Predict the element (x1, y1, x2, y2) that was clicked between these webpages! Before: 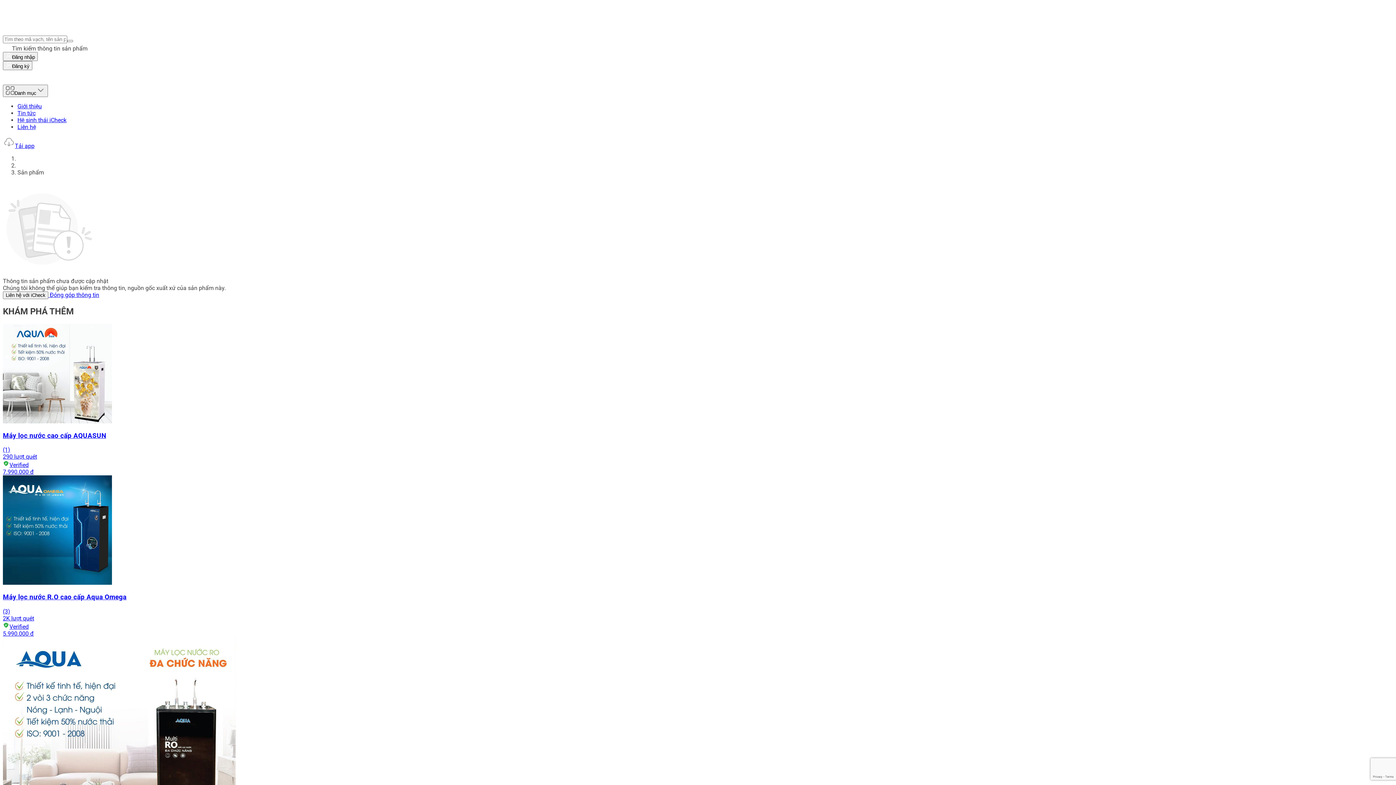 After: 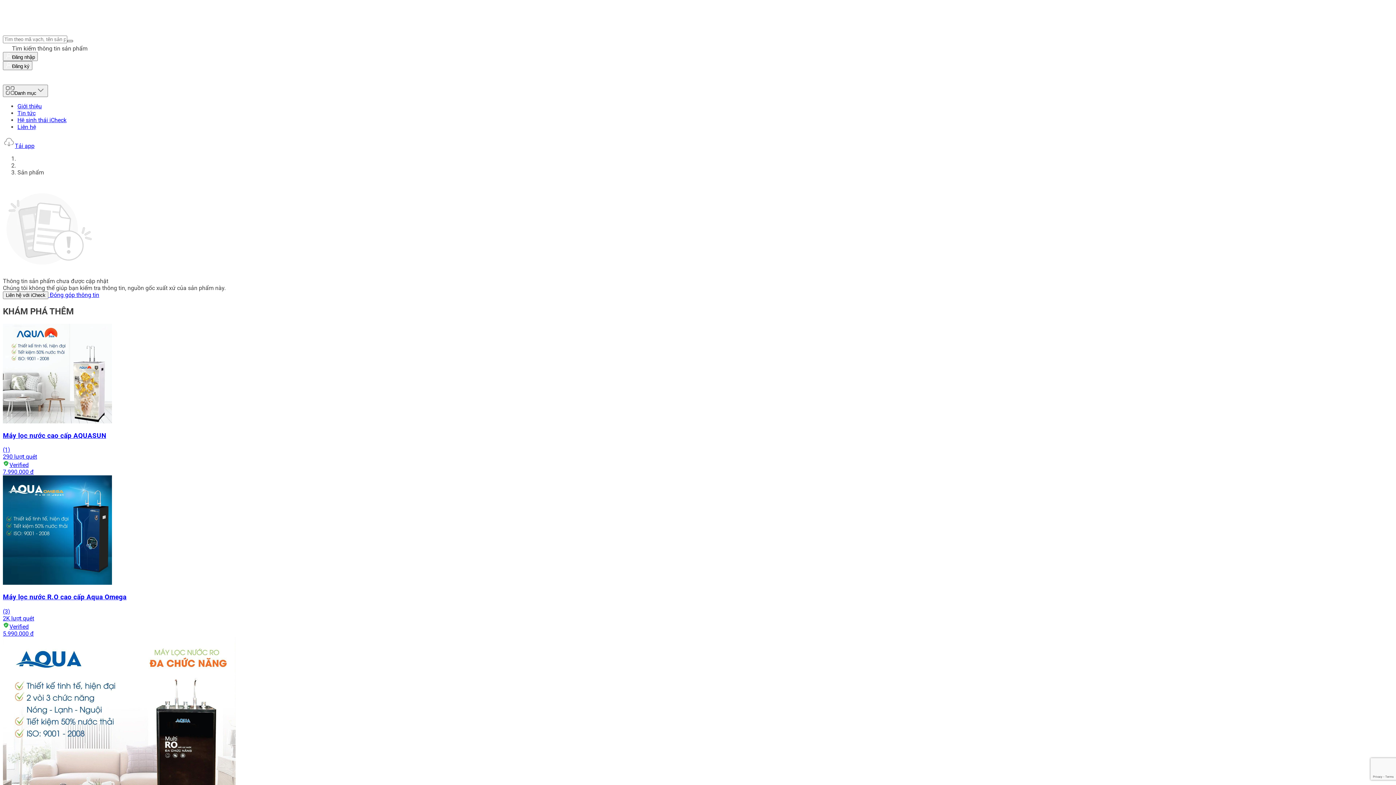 Action: bbox: (67, 40, 73, 42) label: Tìm kiếm